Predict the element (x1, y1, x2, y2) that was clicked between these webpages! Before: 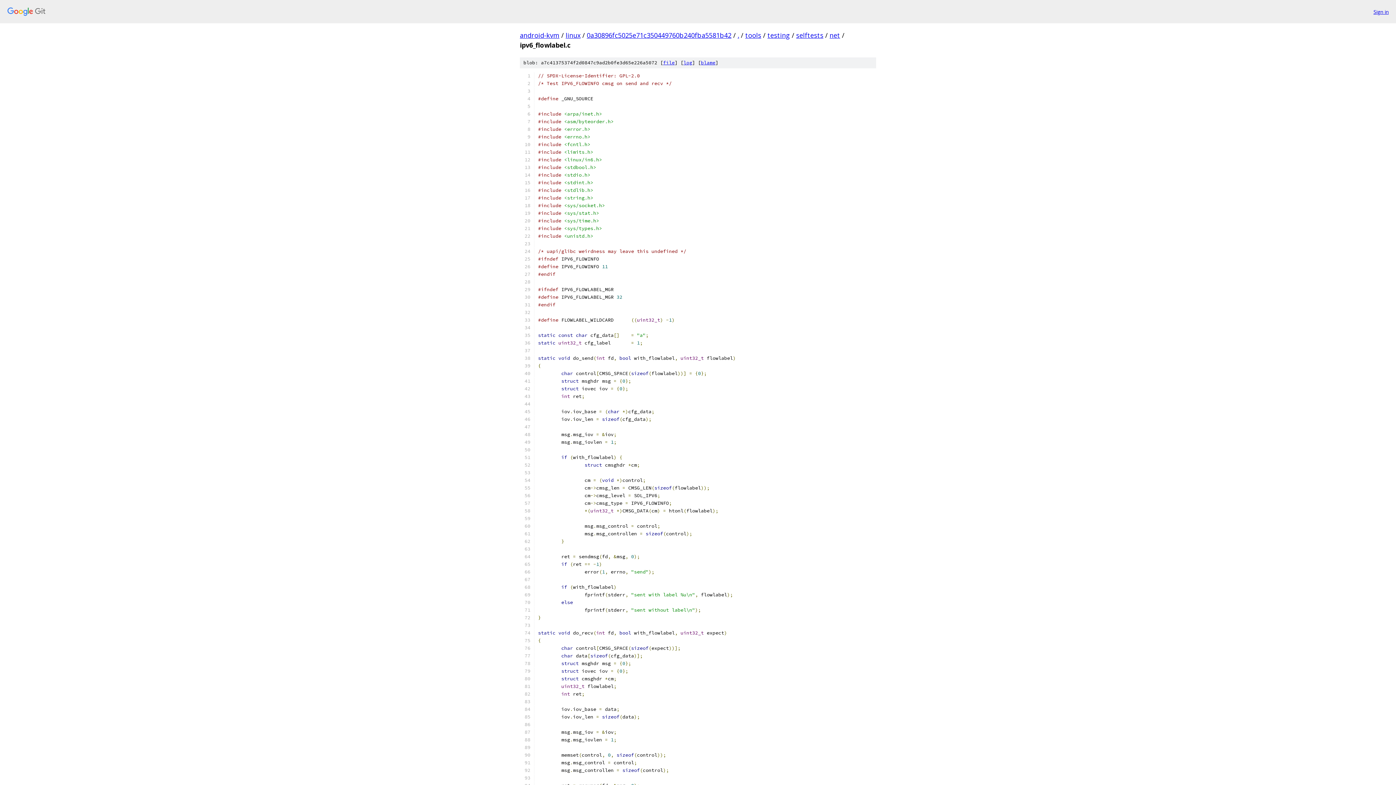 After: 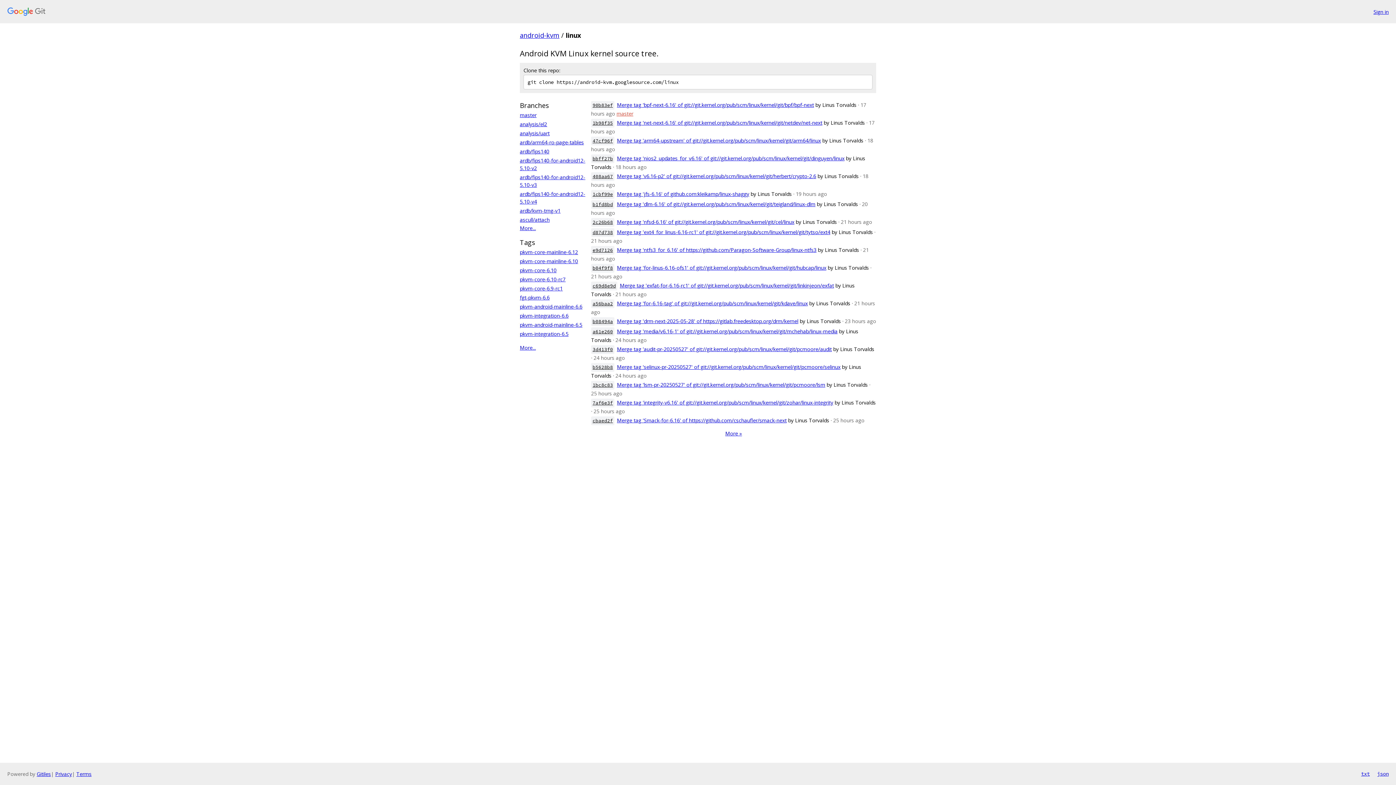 Action: label: linux bbox: (565, 30, 580, 39)